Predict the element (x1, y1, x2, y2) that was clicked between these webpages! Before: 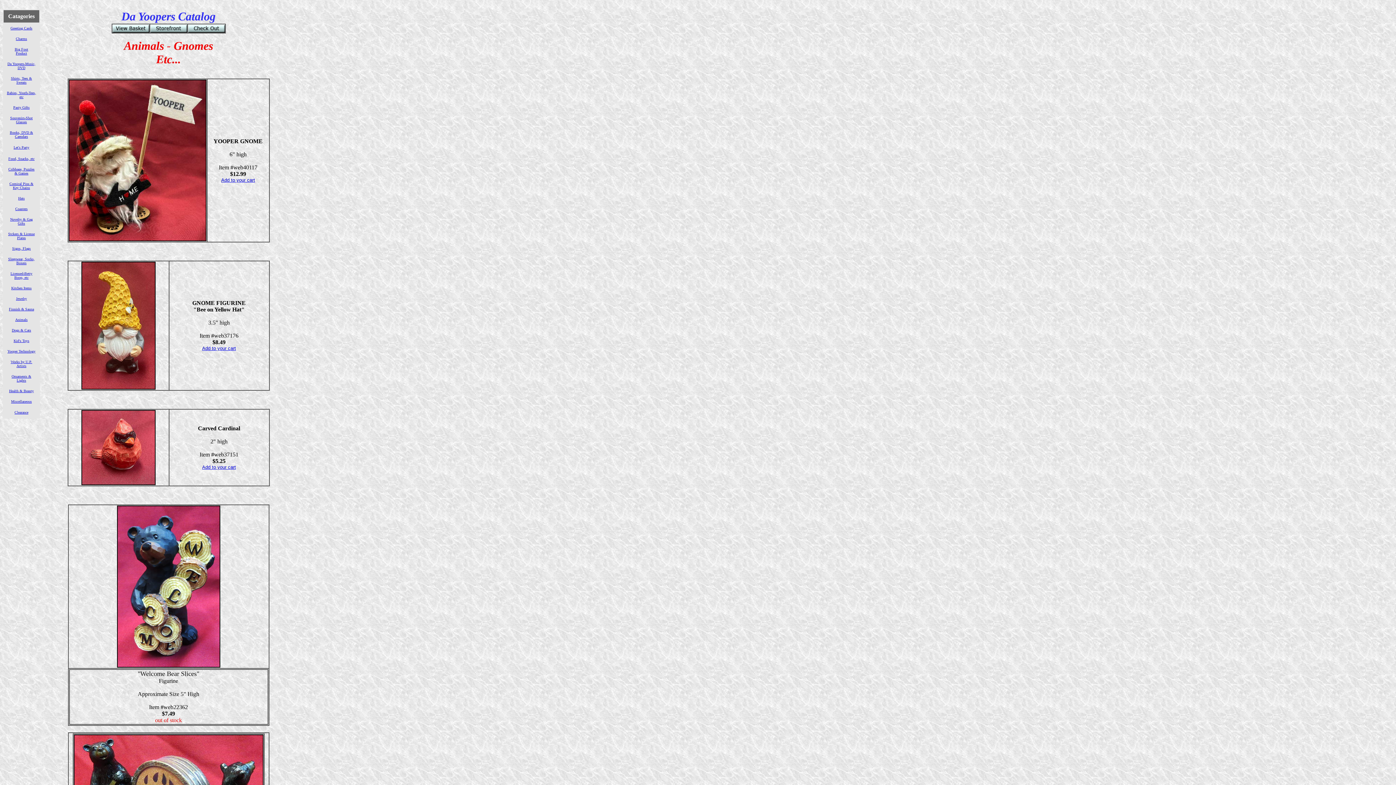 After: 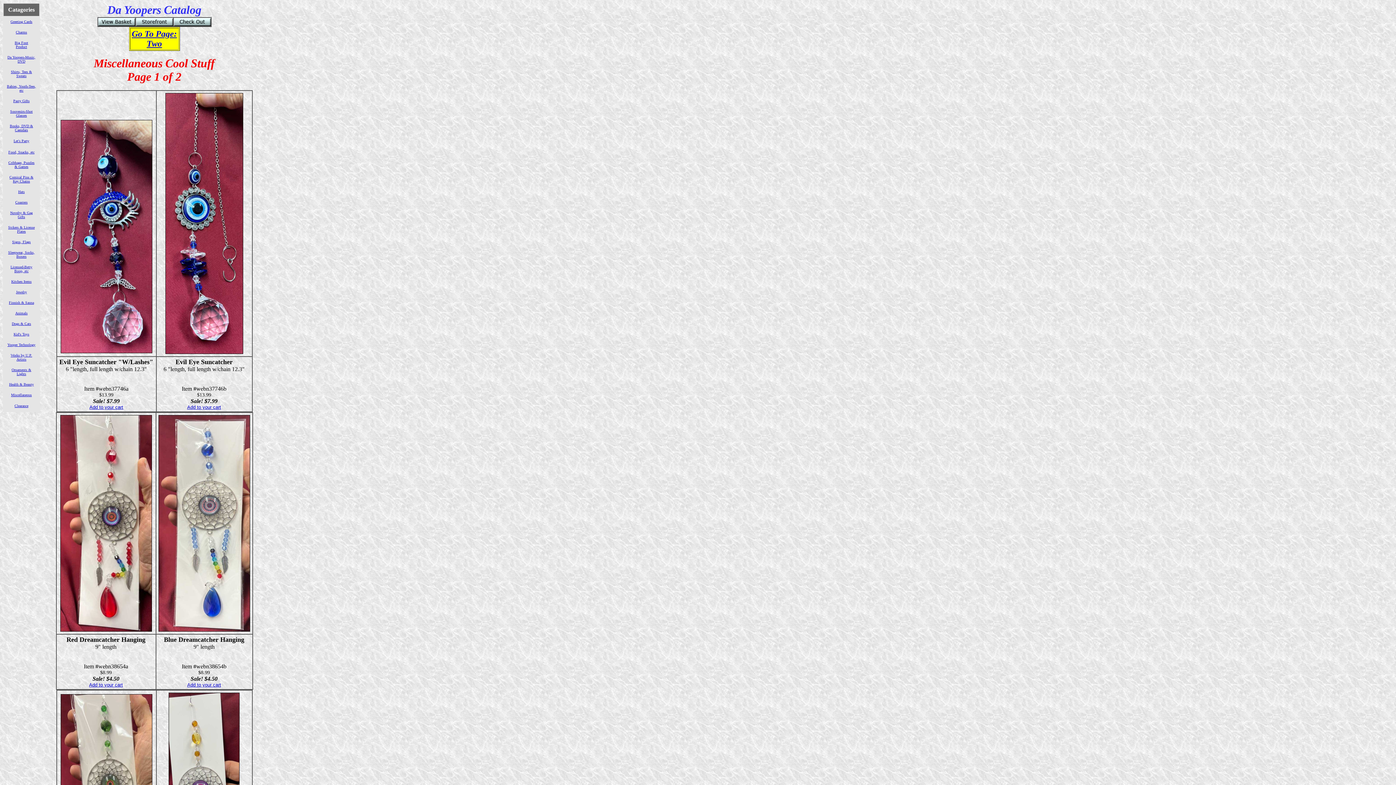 Action: label: Miscellaneous bbox: (11, 399, 31, 403)